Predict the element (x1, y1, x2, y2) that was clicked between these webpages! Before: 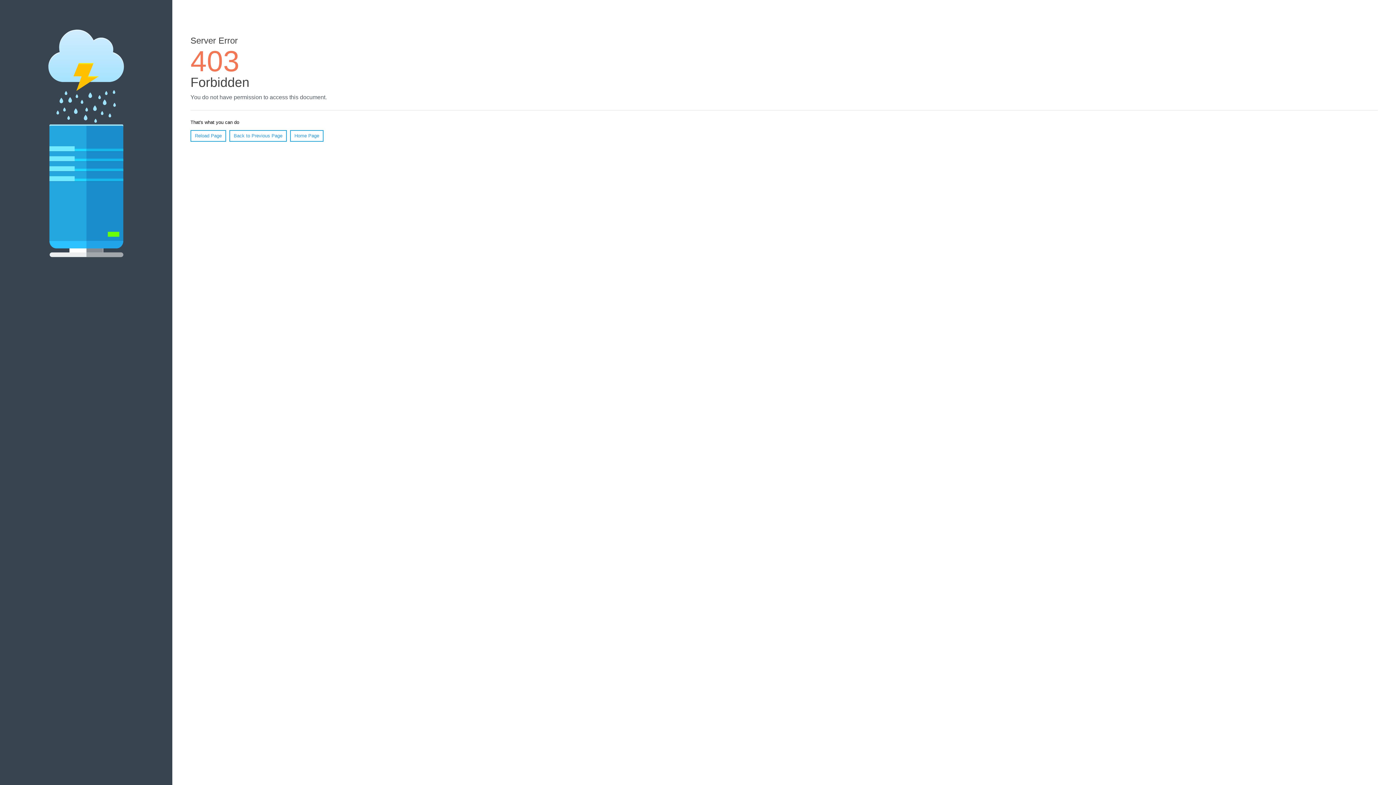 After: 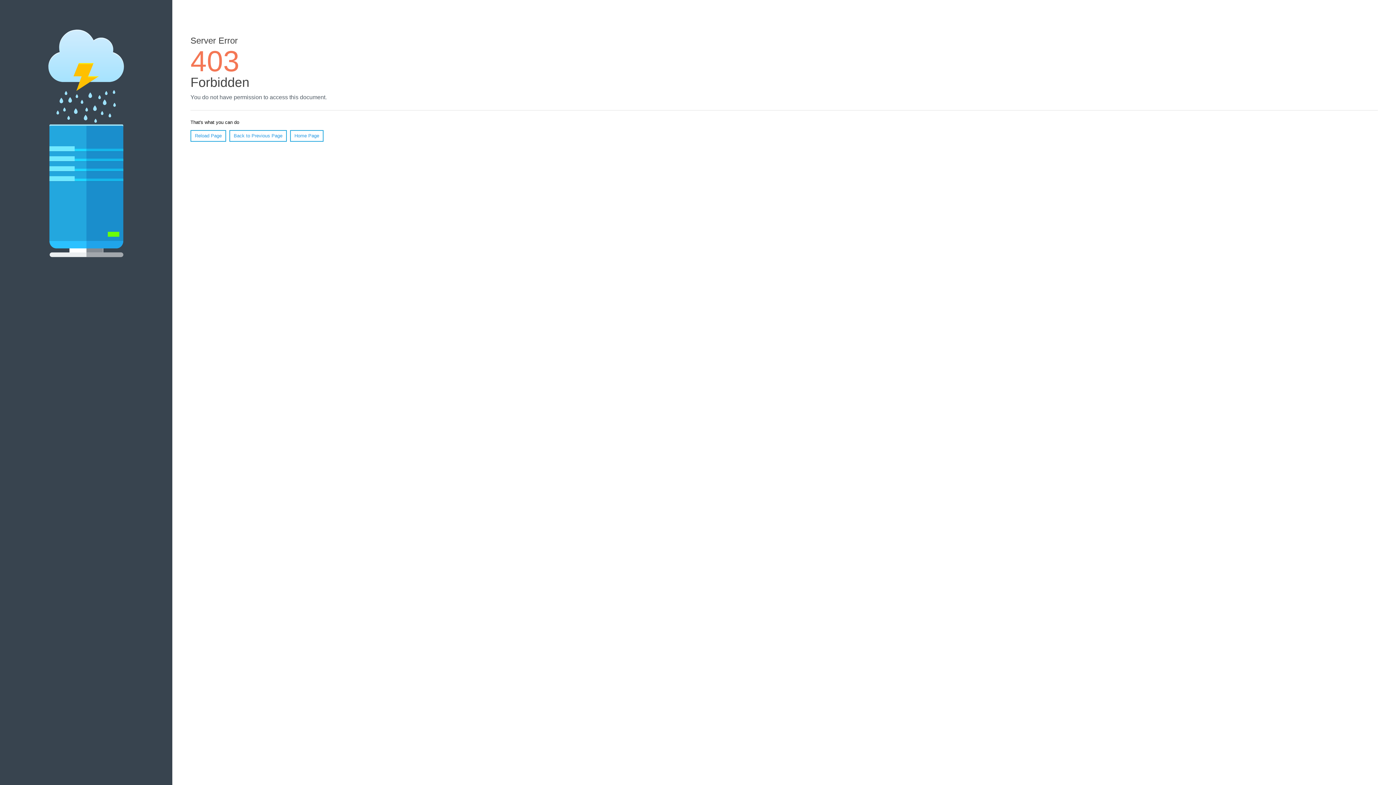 Action: bbox: (290, 130, 323, 141) label: Home Page